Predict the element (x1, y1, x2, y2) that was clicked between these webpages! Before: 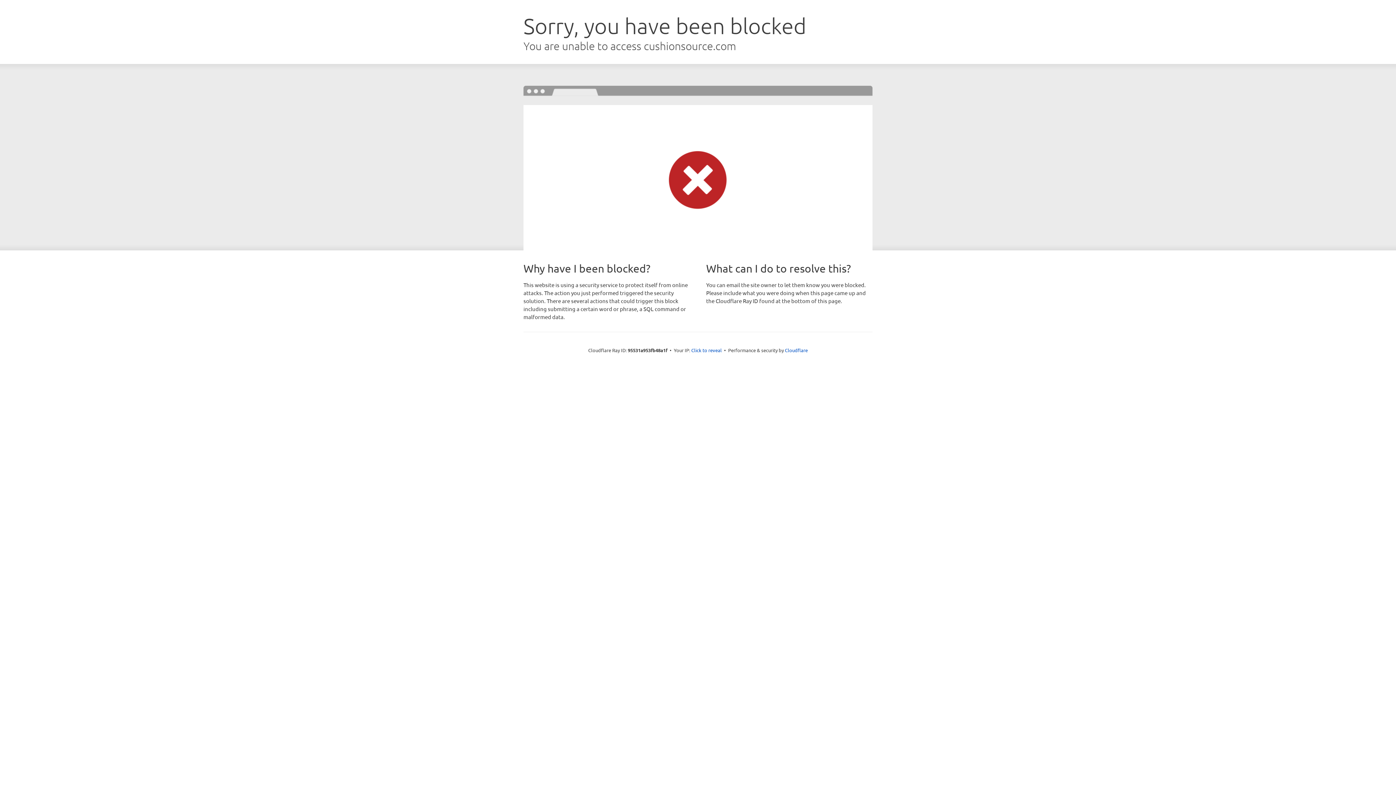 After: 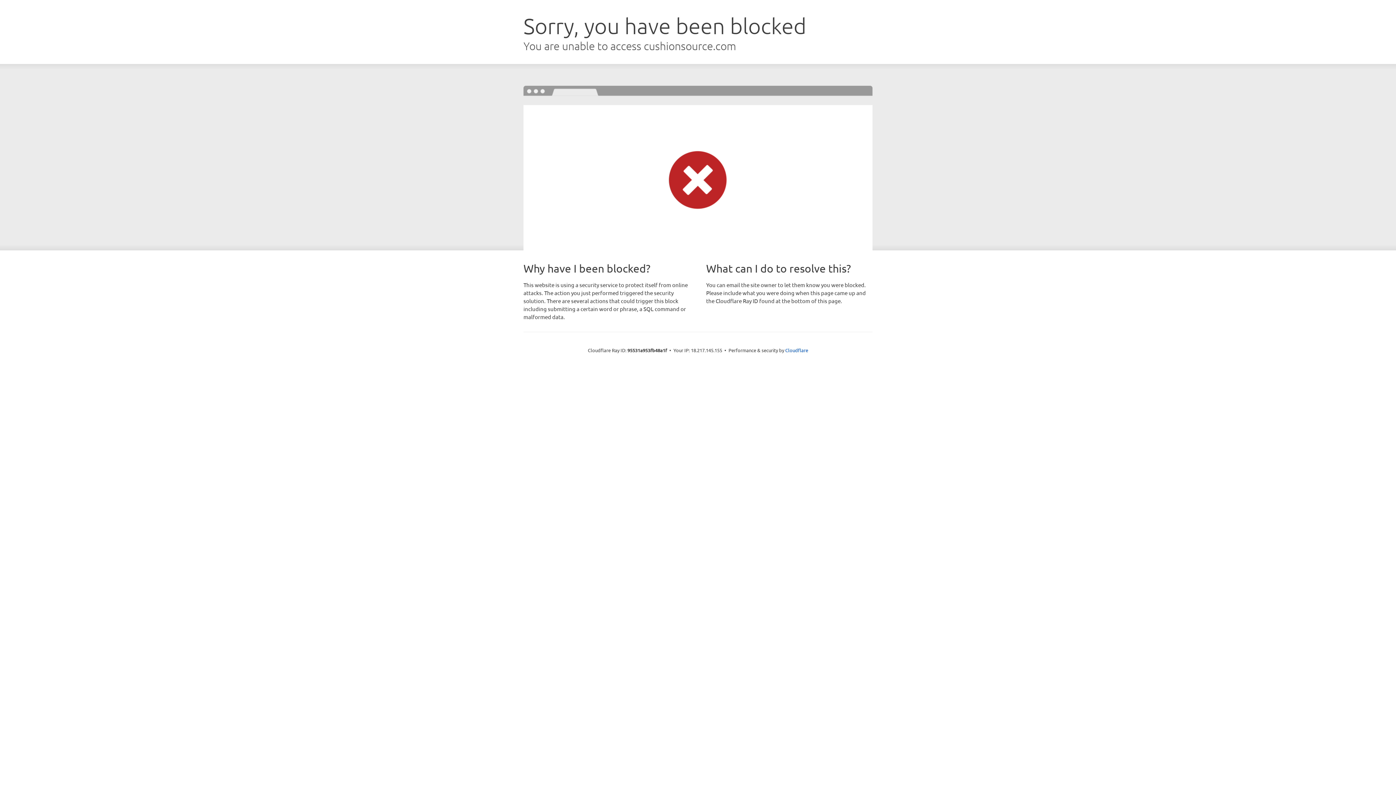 Action: bbox: (691, 346, 722, 353) label: Click to reveal